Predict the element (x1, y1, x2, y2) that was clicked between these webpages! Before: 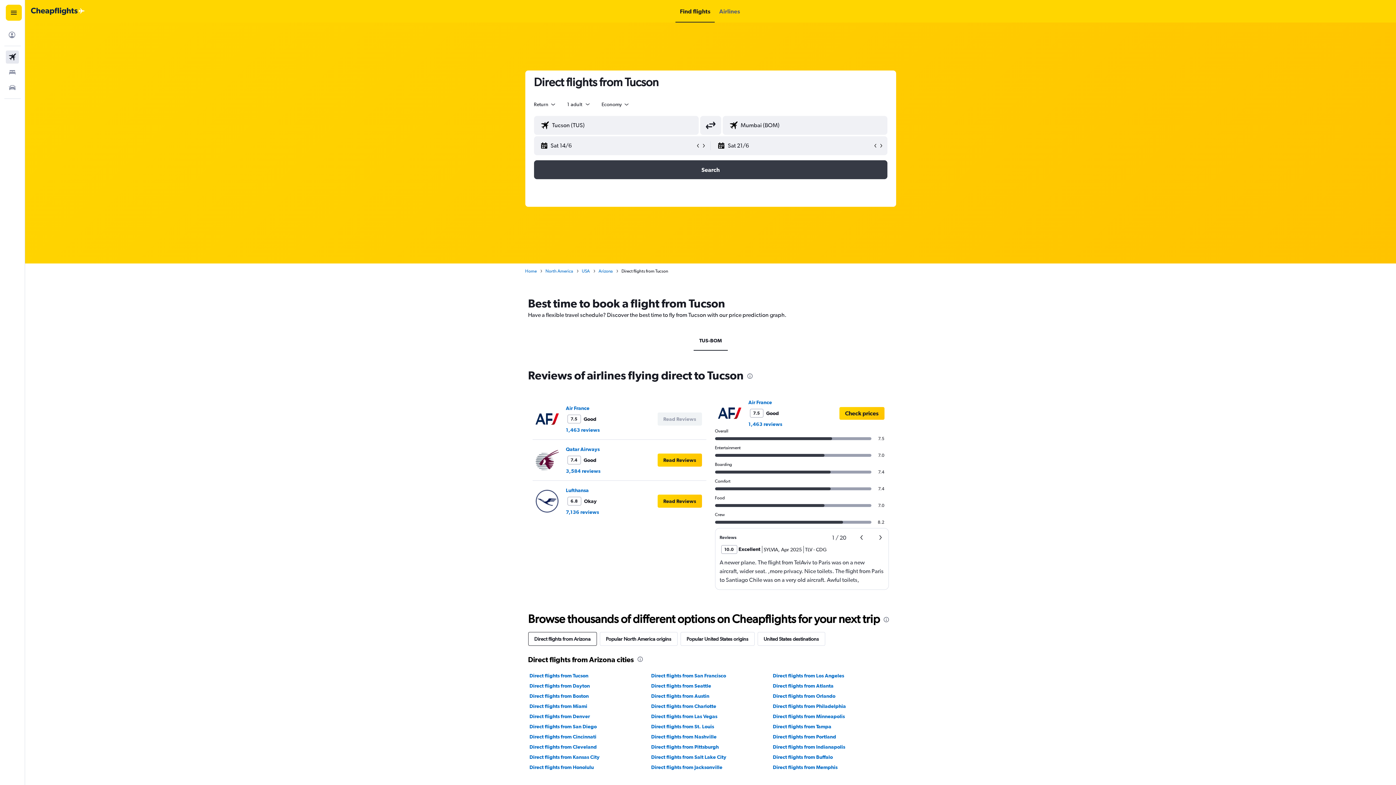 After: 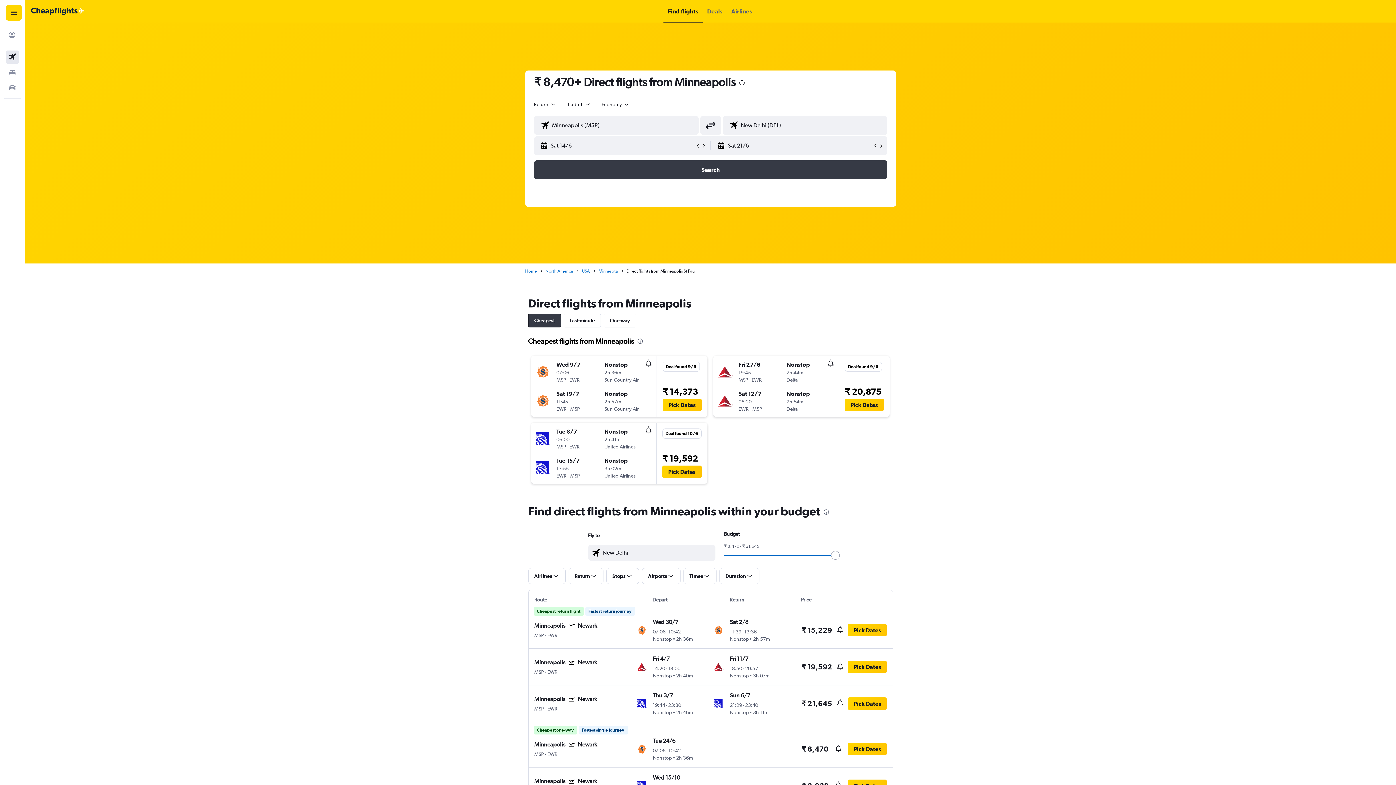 Action: label: Direct flights from Minneapolis bbox: (773, 713, 845, 720)